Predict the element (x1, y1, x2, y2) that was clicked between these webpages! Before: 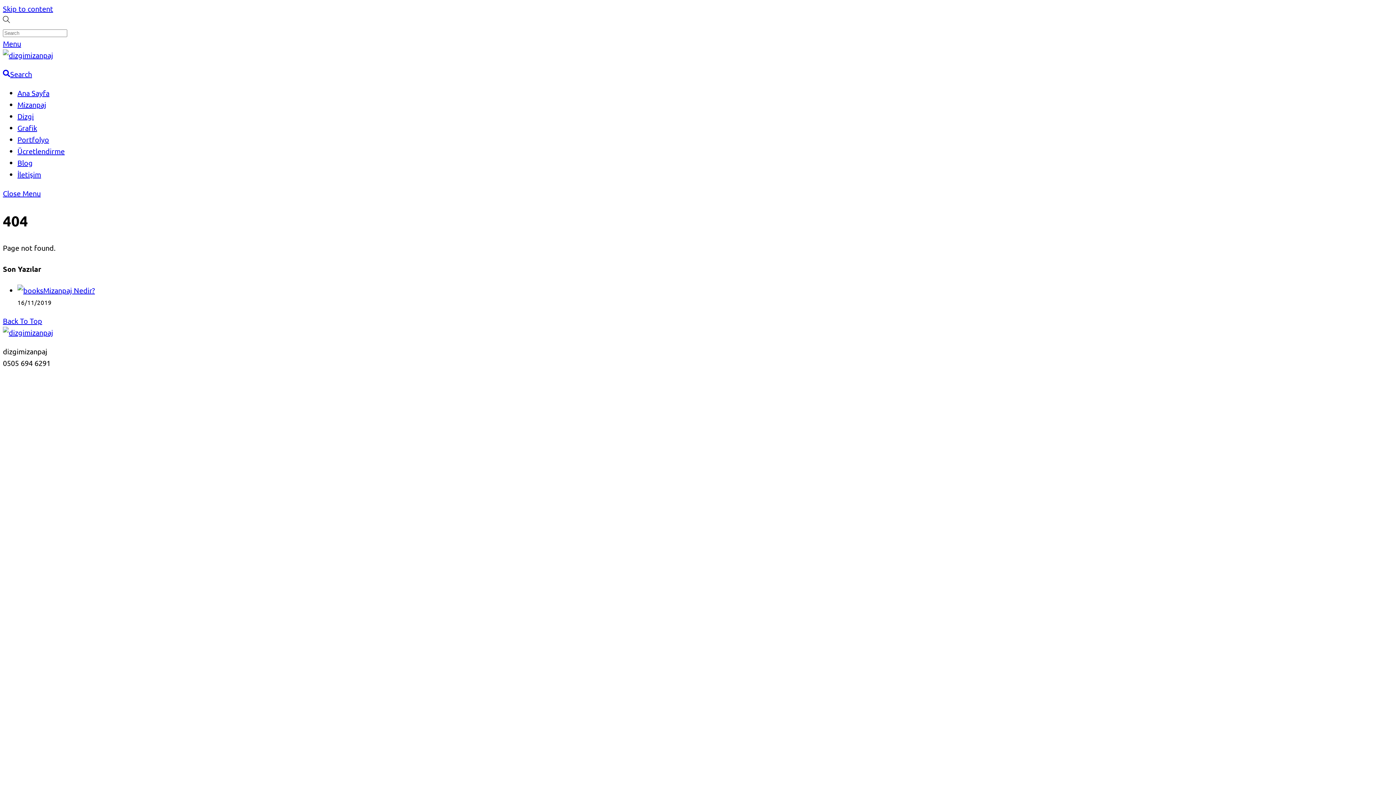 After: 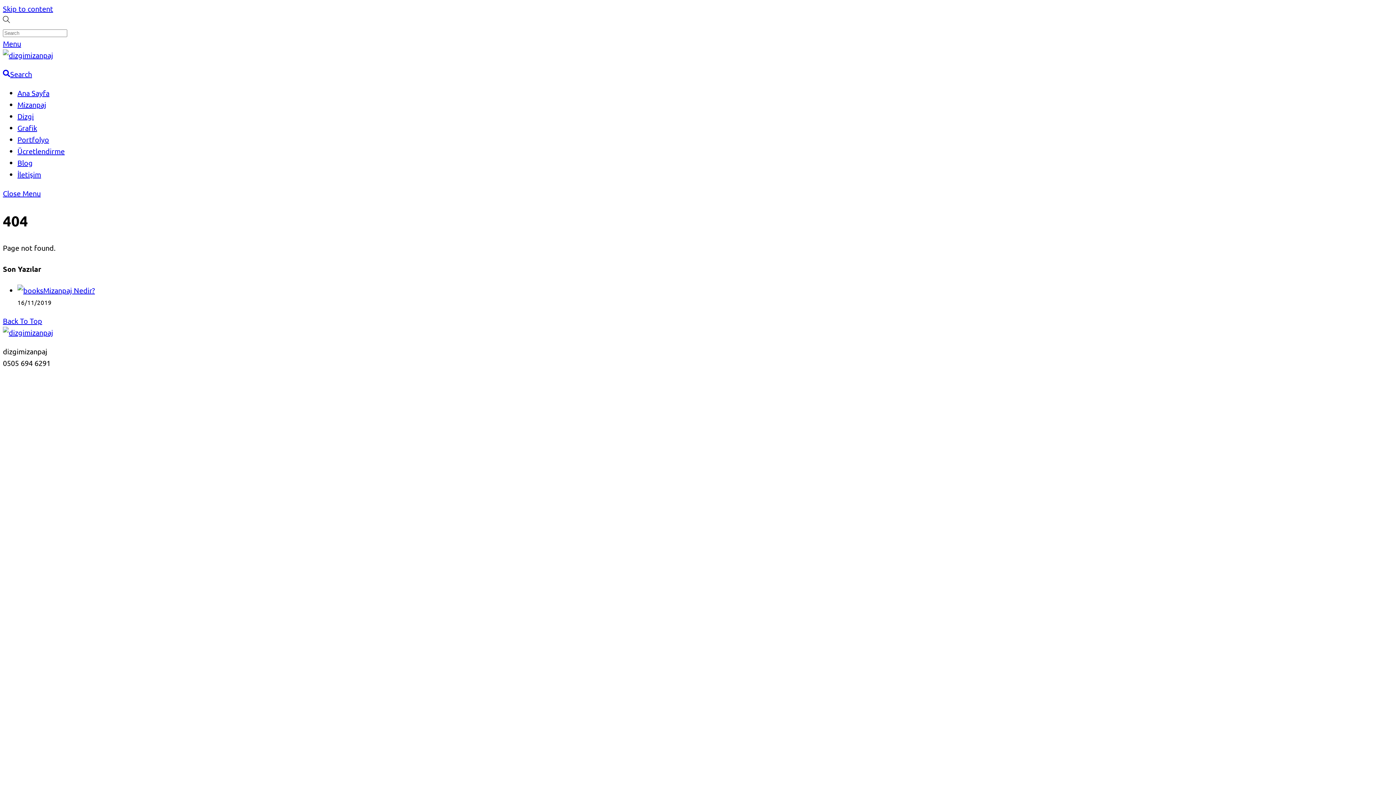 Action: label: Back to top bbox: (2, 316, 42, 325)